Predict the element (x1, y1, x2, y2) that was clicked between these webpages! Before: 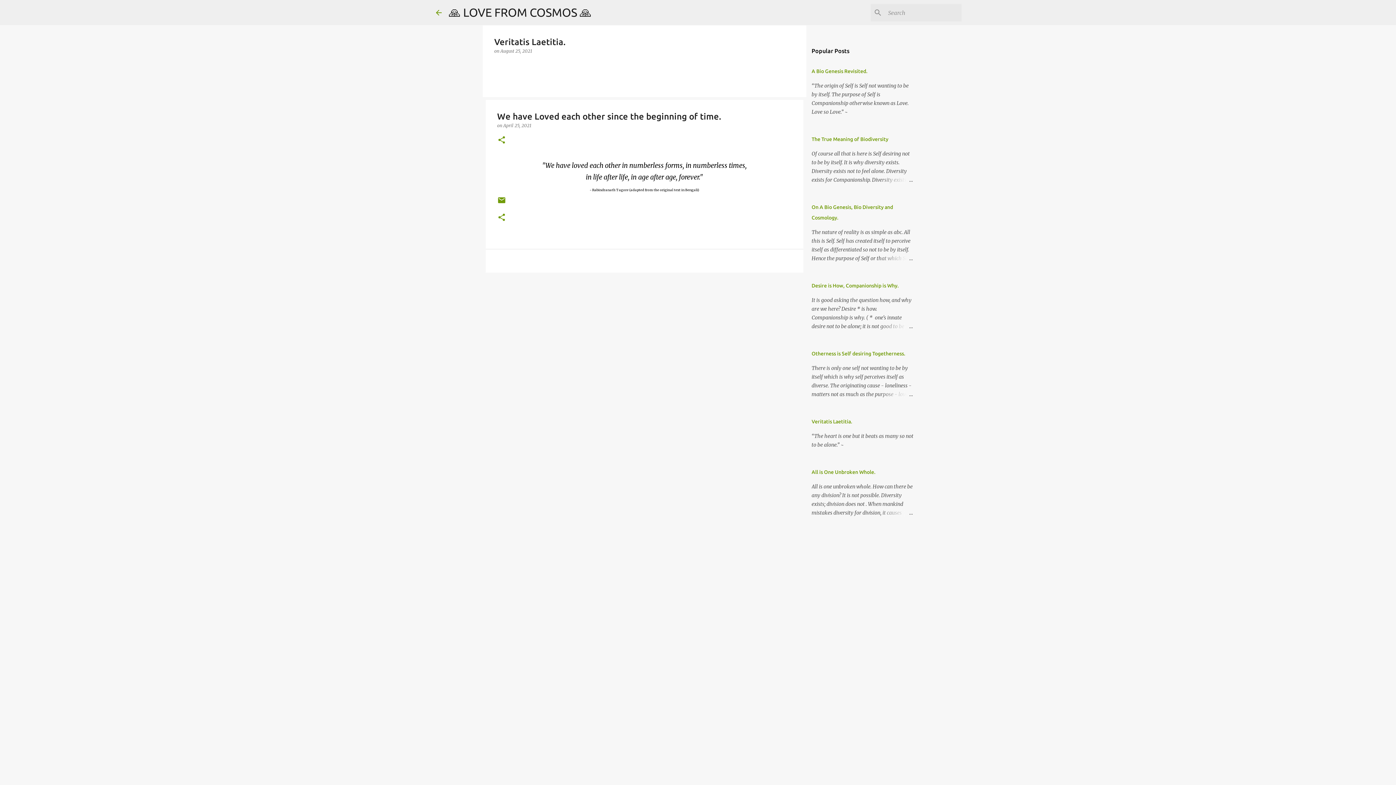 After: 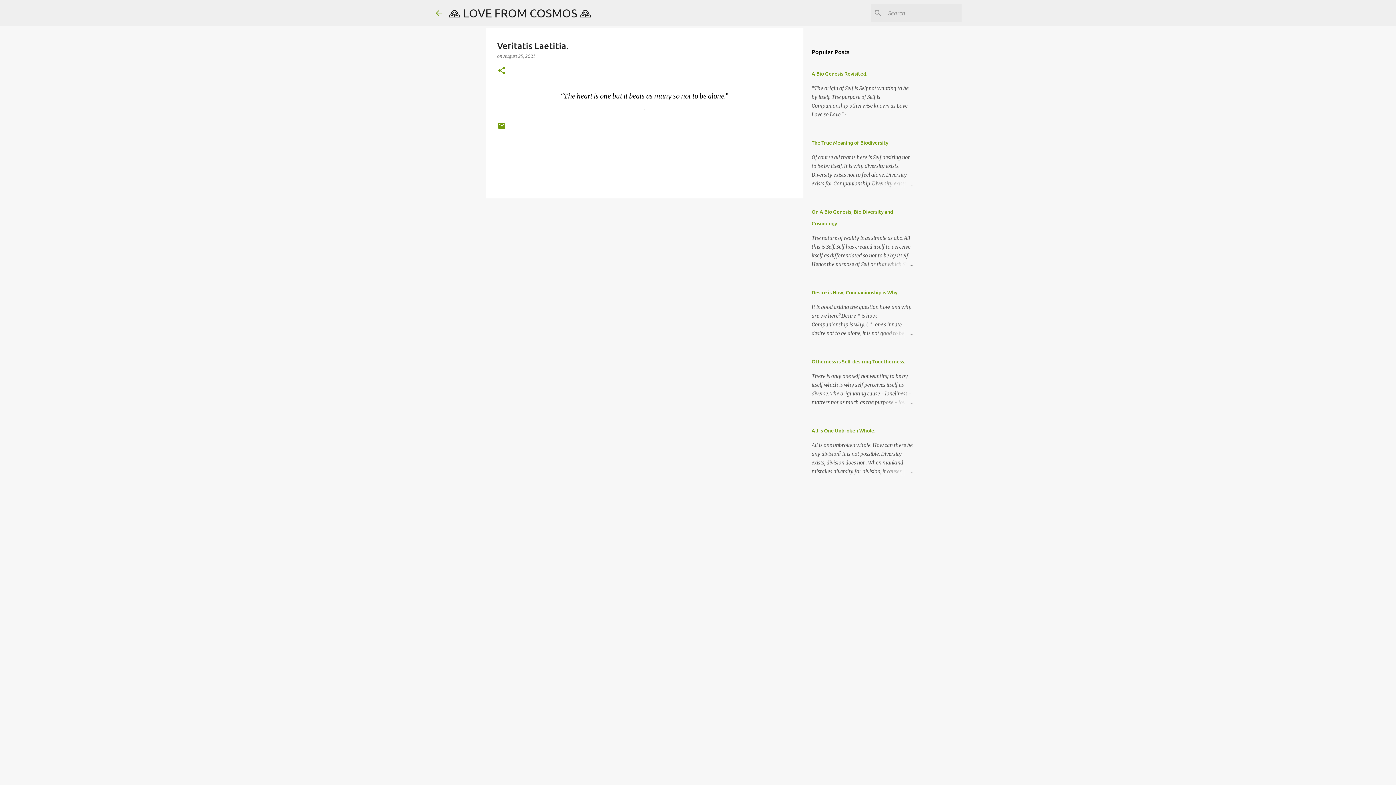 Action: bbox: (494, 37, 794, 47) label: Veritatis Laetitia.